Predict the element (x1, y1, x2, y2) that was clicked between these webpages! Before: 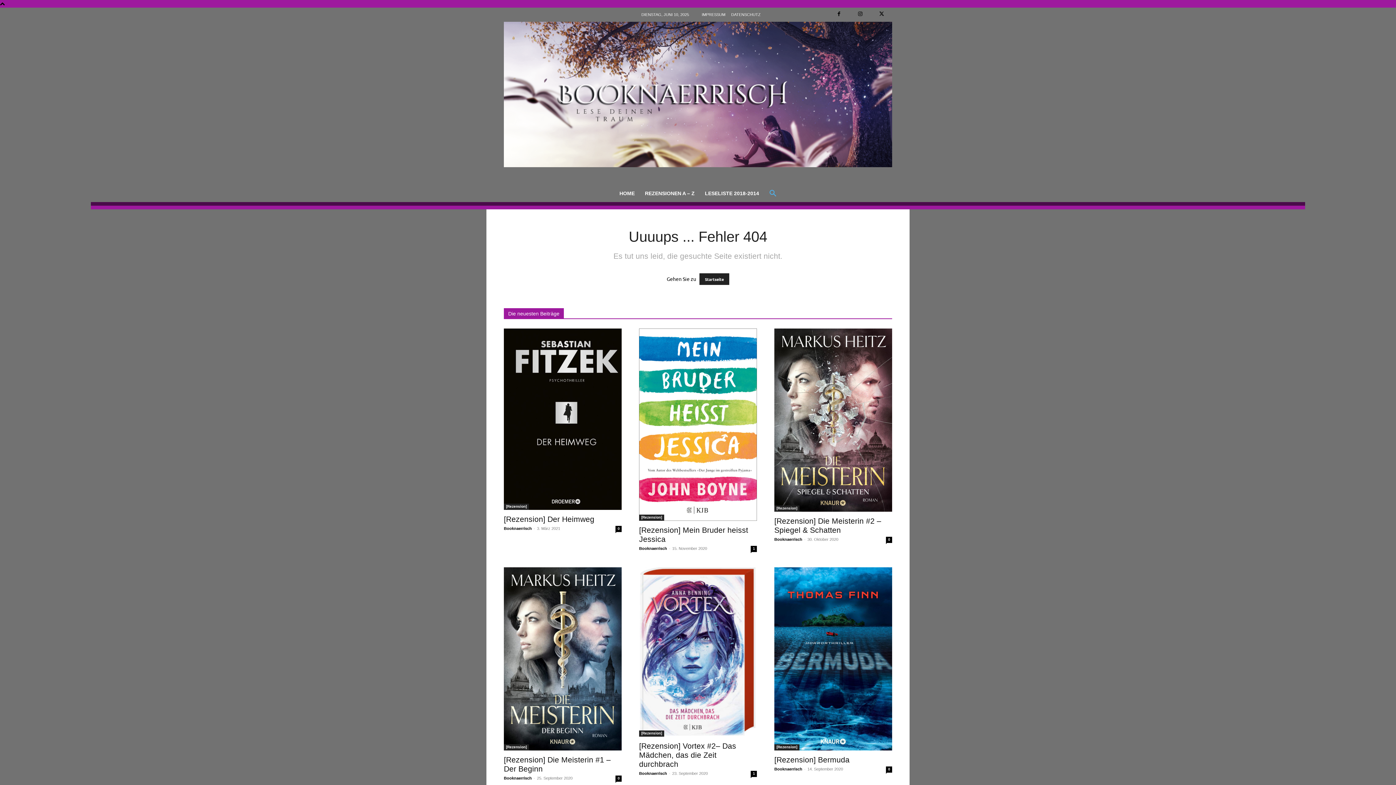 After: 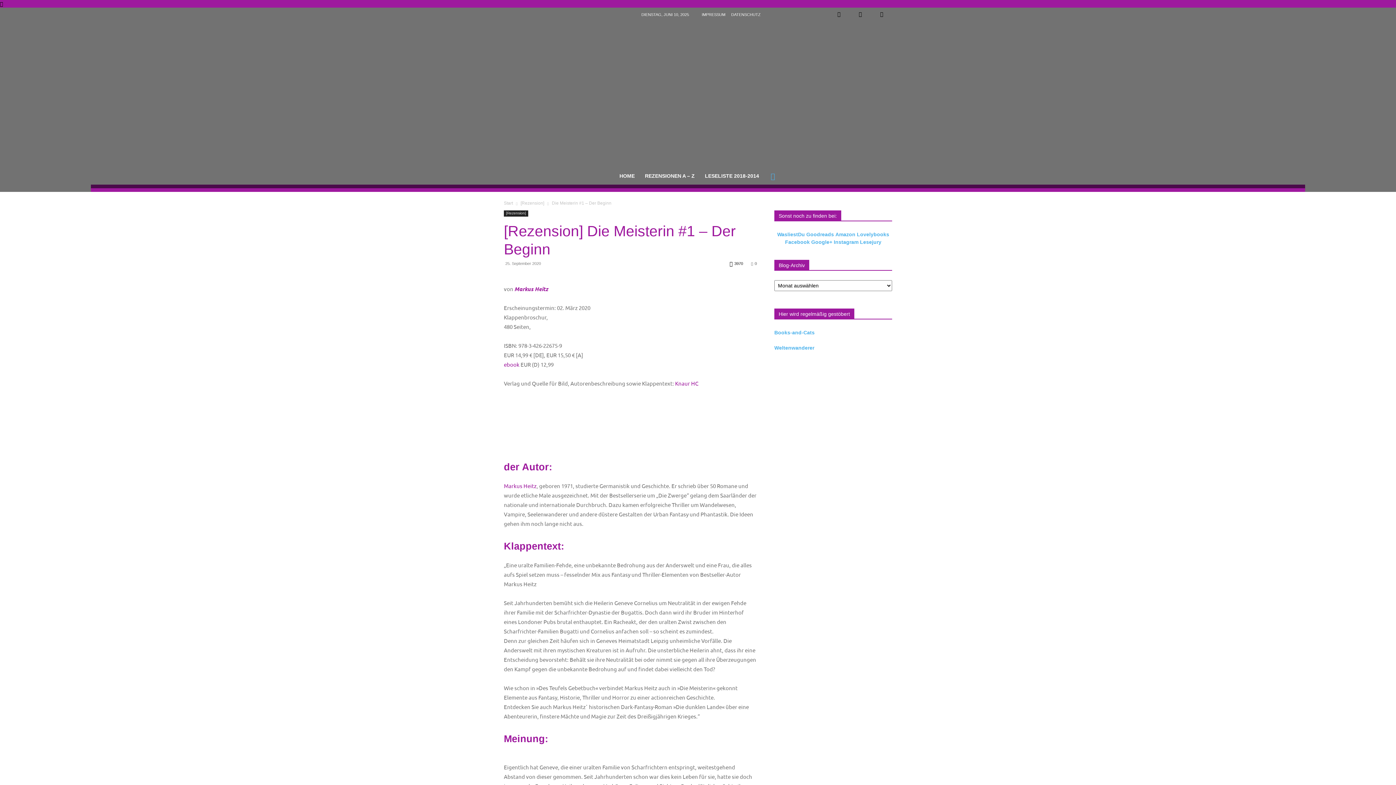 Action: bbox: (504, 567, 621, 750)